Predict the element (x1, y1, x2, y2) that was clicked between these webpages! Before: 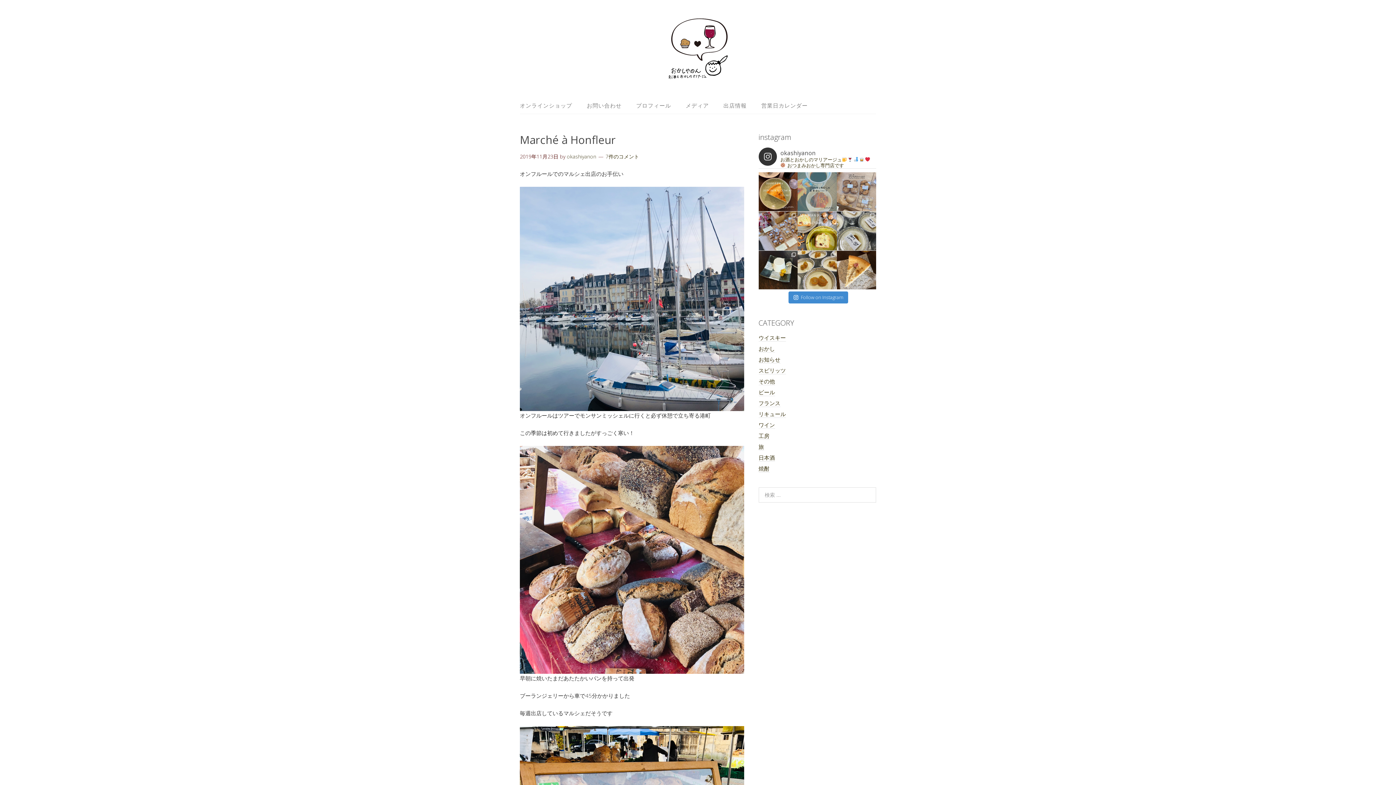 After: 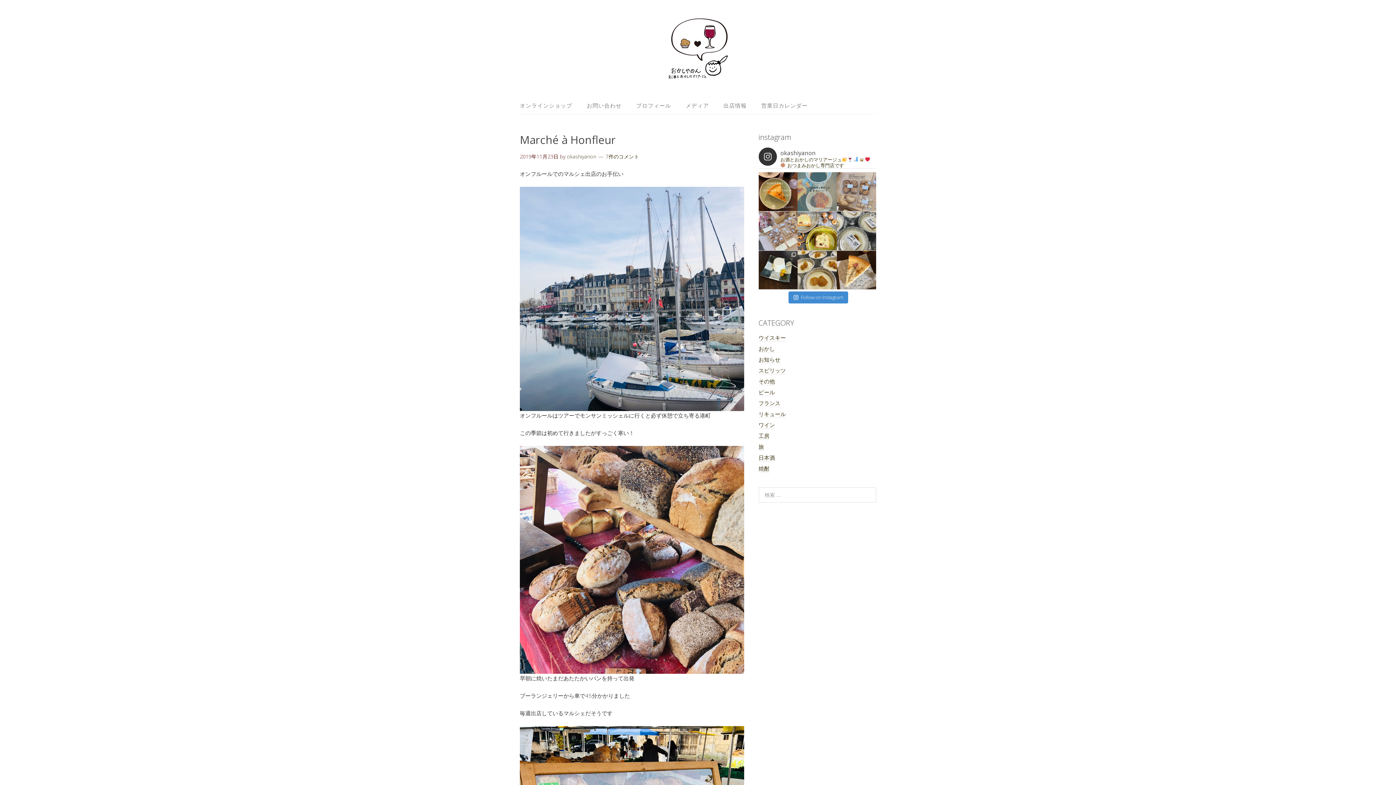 Action: bbox: (758, 211, 797, 250)